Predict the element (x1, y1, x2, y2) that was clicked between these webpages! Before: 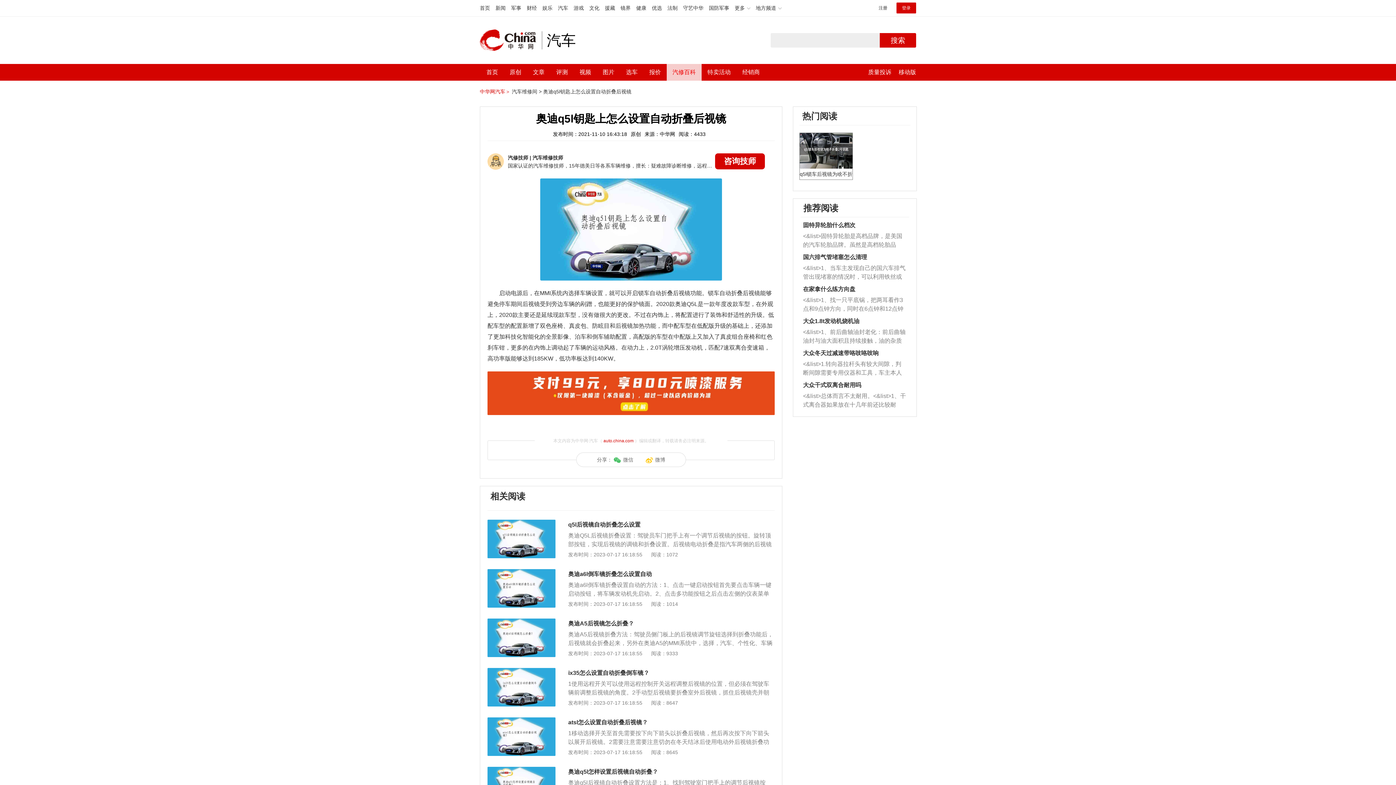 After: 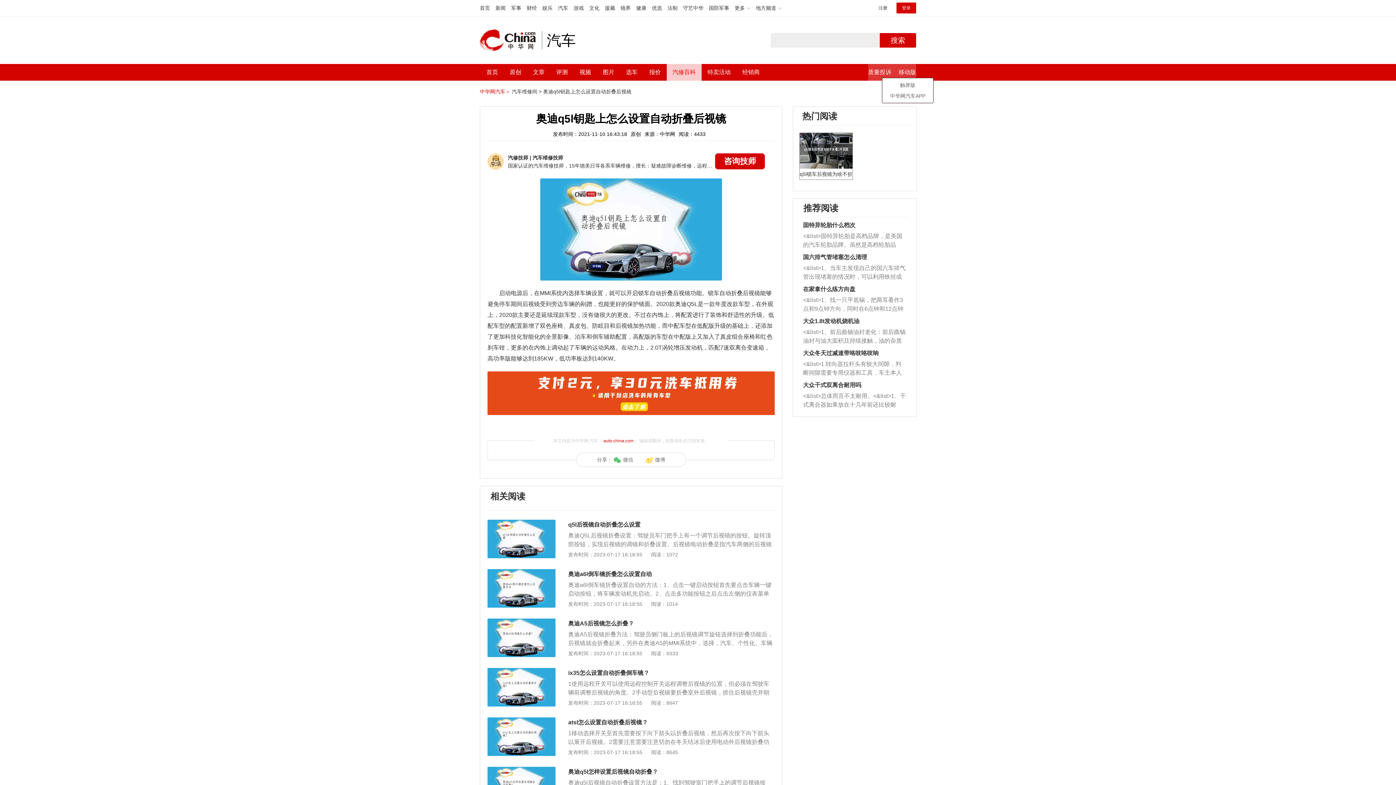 Action: bbox: (868, 69, 891, 75) label: 质量投诉